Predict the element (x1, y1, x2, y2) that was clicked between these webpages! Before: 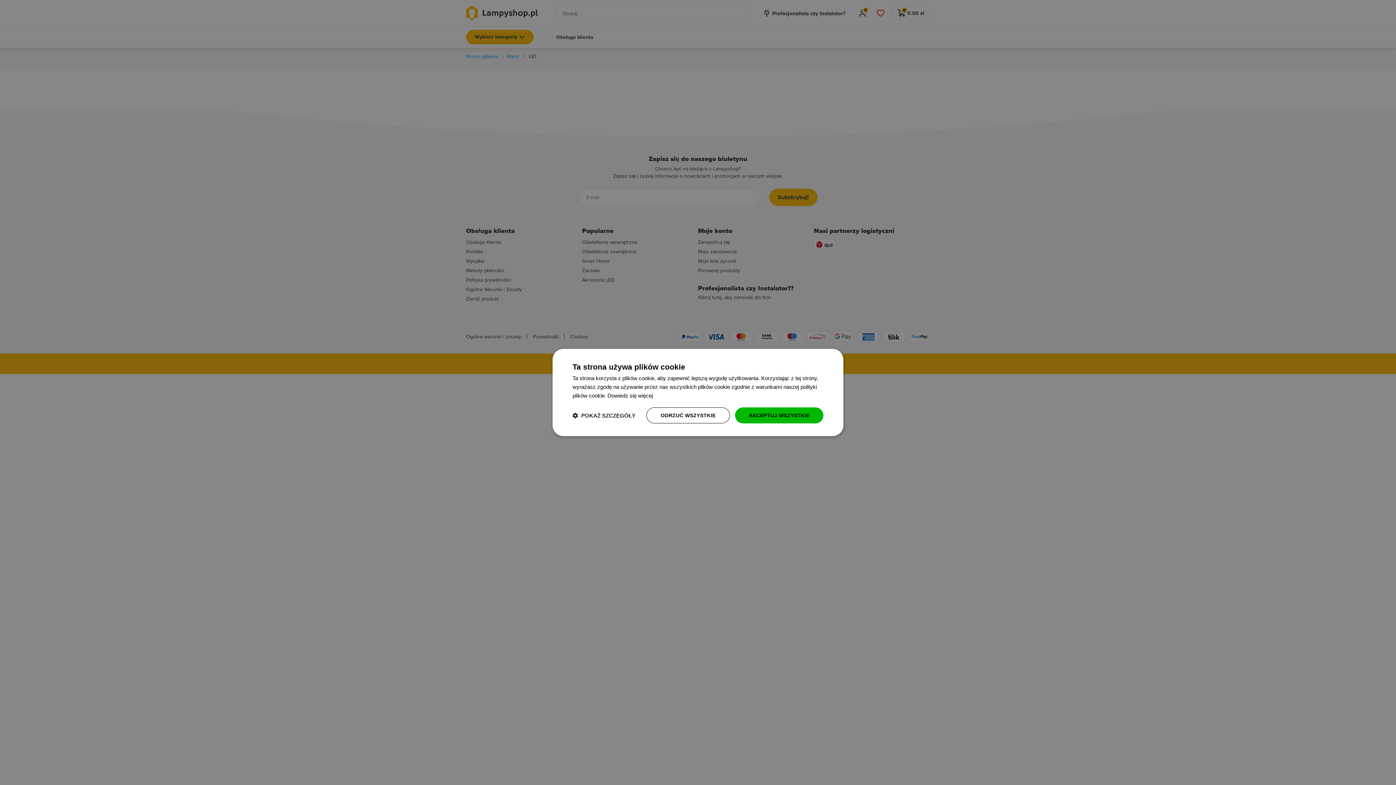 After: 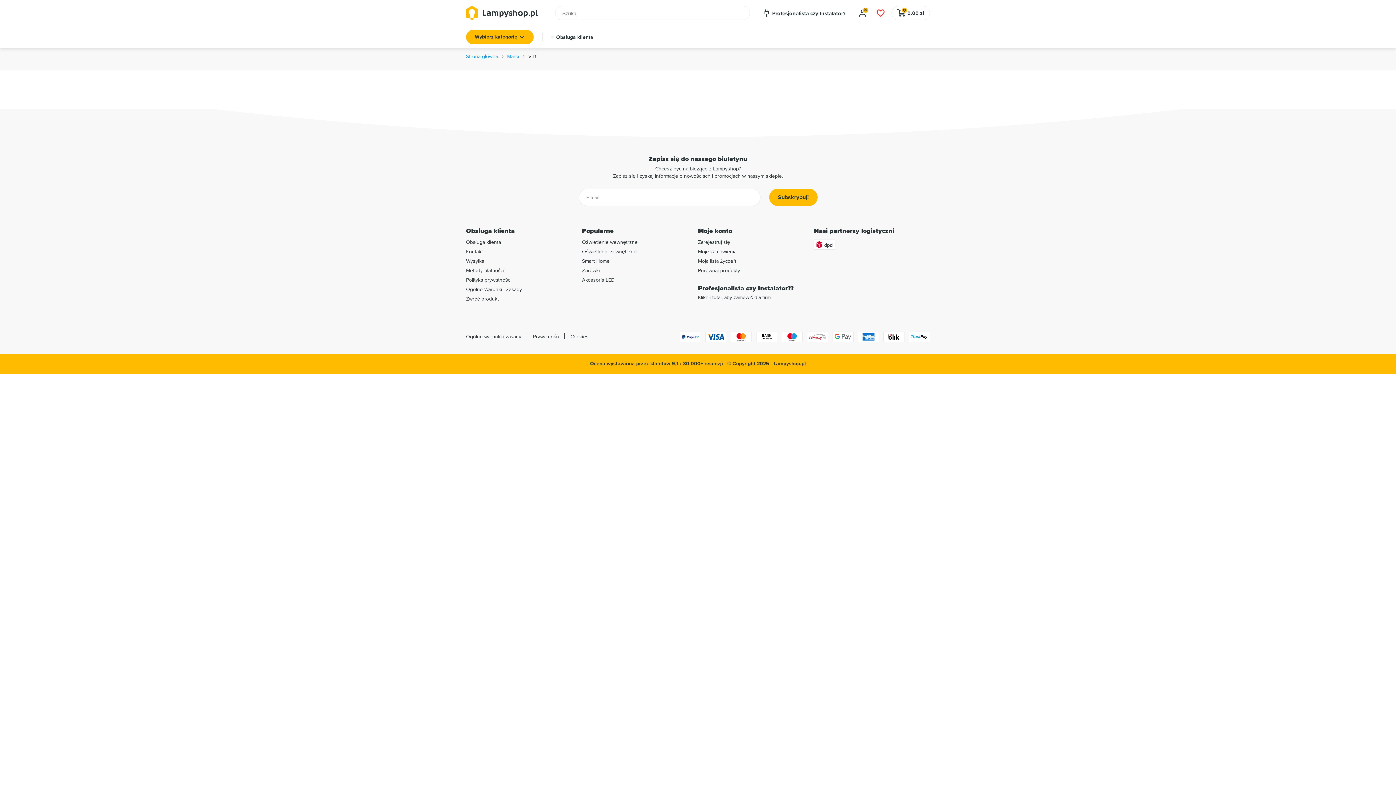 Action: bbox: (735, 407, 823, 423) label: AKCEPTUJ WSZYSTKIE